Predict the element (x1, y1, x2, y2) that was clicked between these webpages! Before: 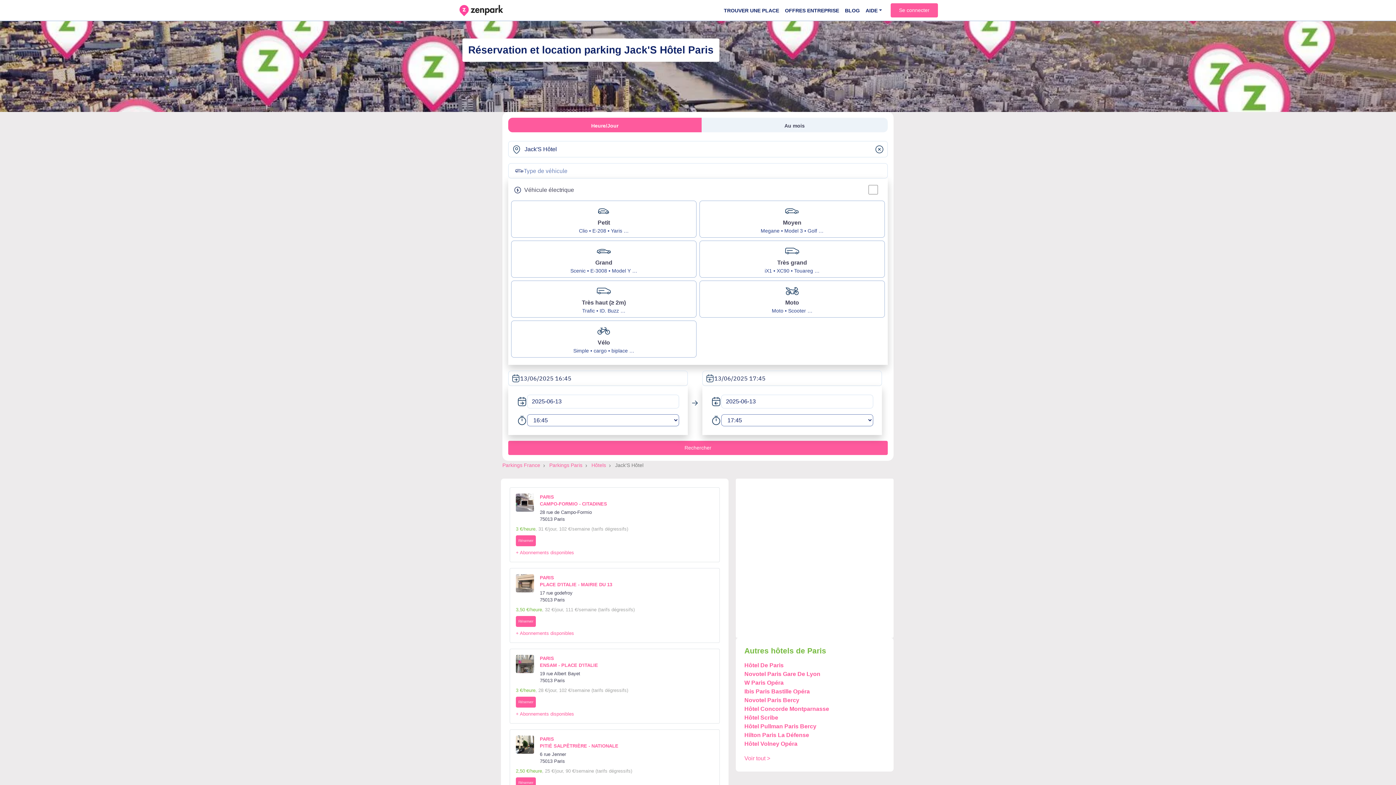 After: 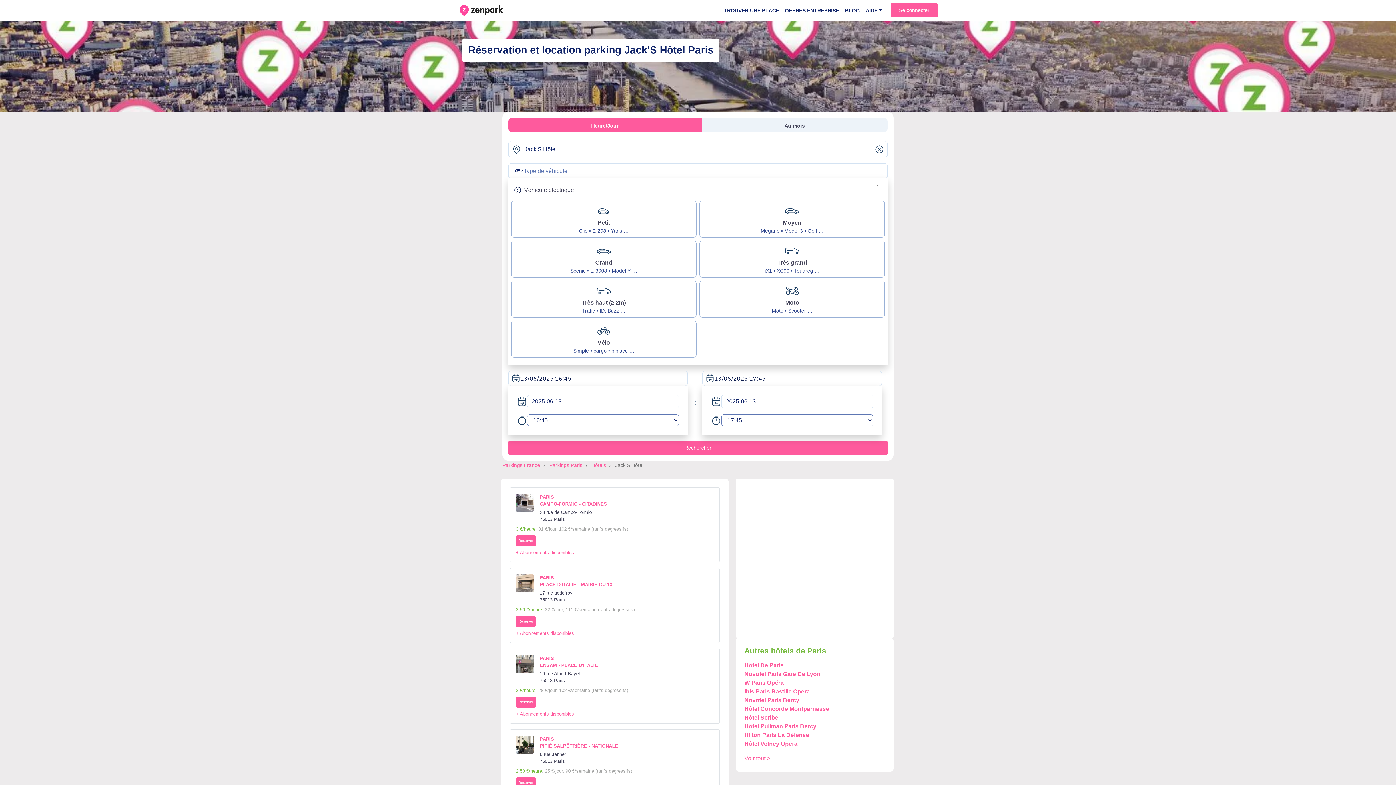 Action: label: Très haut (≥ 2m)
Trafic • ID. Buzz … bbox: (511, 280, 696, 317)